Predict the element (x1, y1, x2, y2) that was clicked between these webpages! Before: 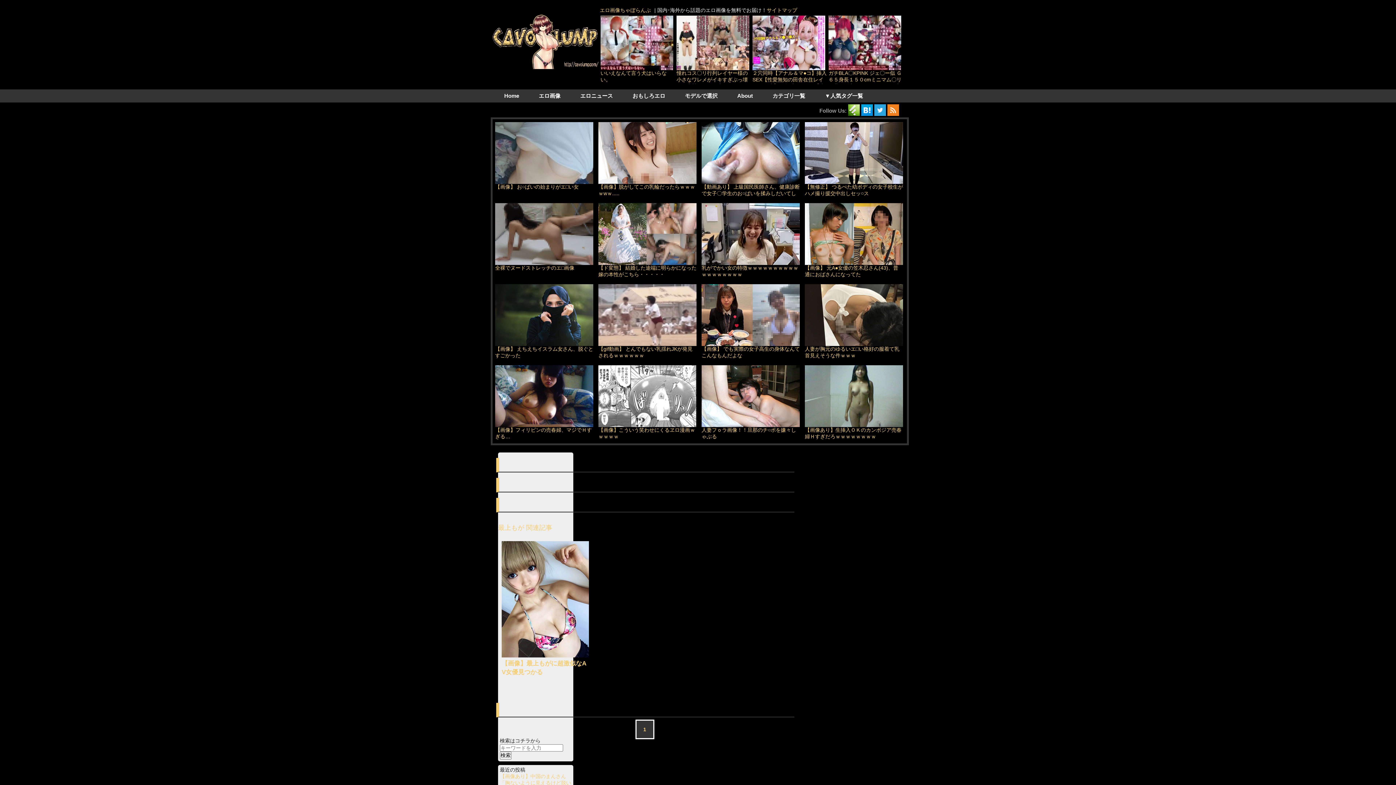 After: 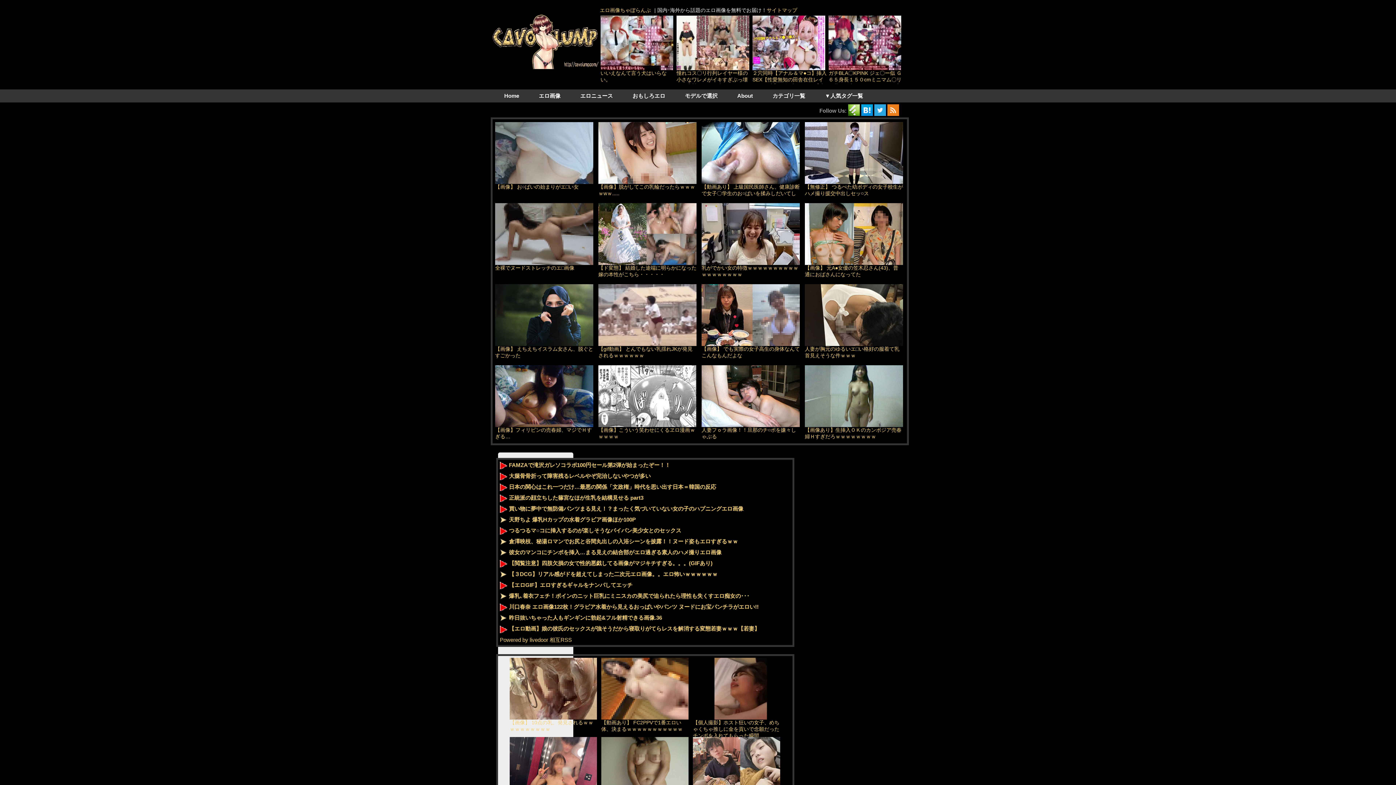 Action: label: 検索 bbox: (500, 752, 511, 760)